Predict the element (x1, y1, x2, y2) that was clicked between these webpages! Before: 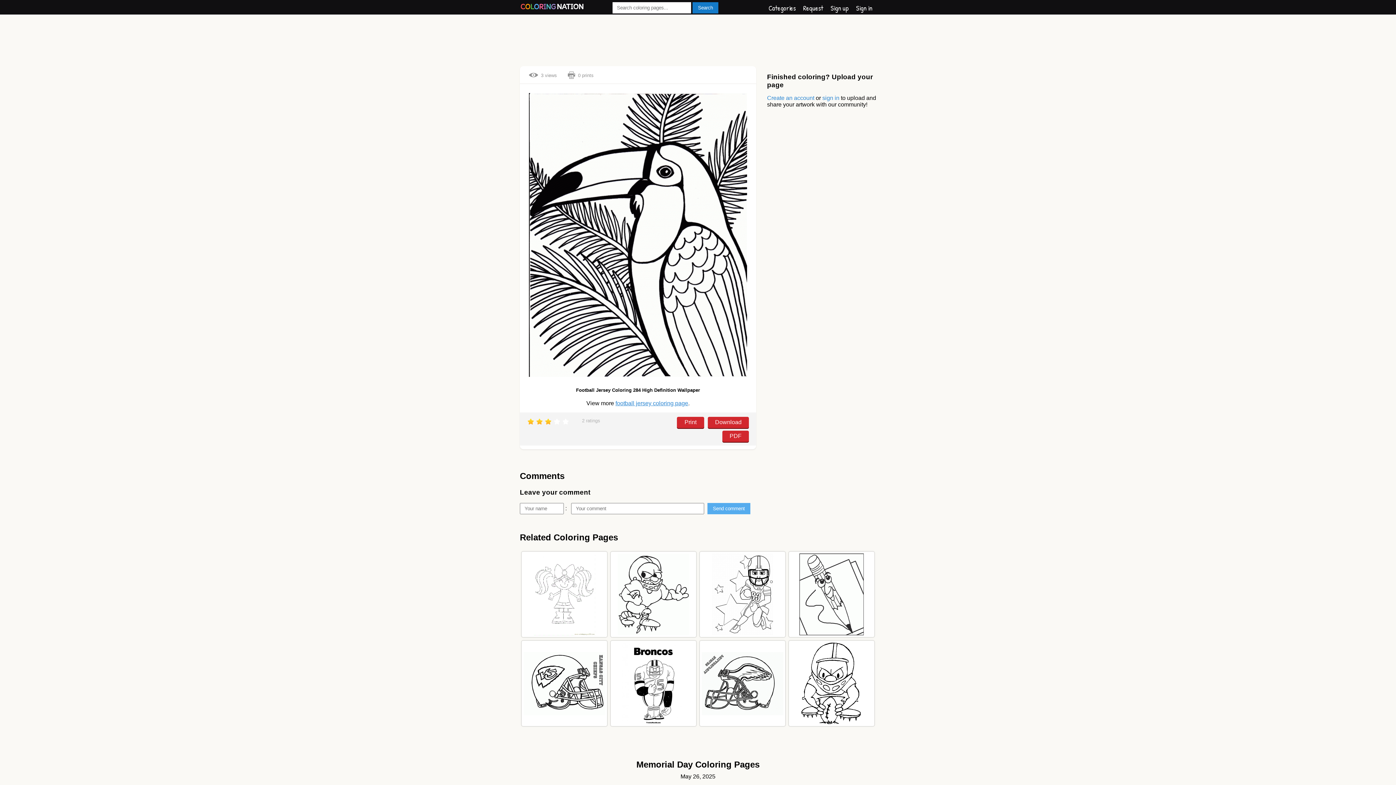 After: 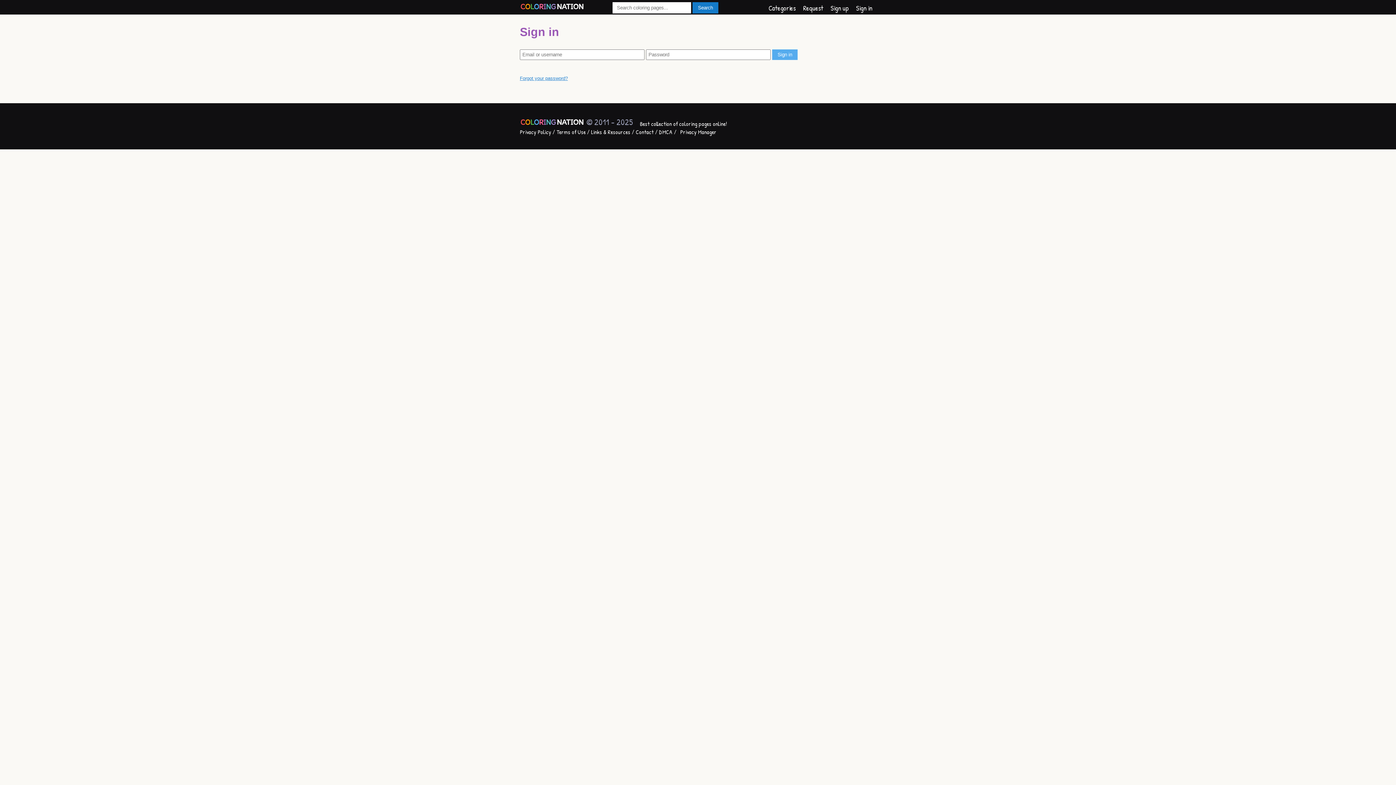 Action: bbox: (822, 94, 839, 100) label: sign in